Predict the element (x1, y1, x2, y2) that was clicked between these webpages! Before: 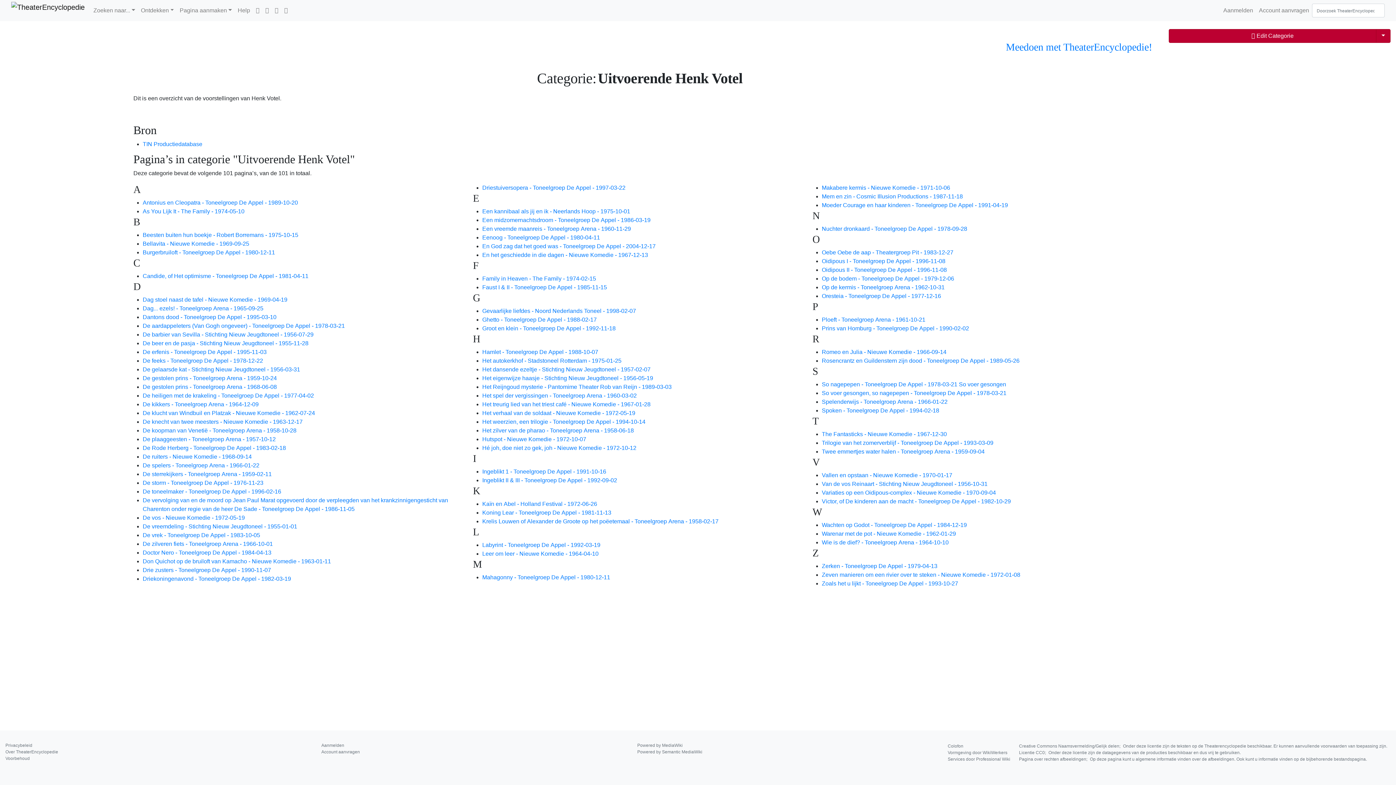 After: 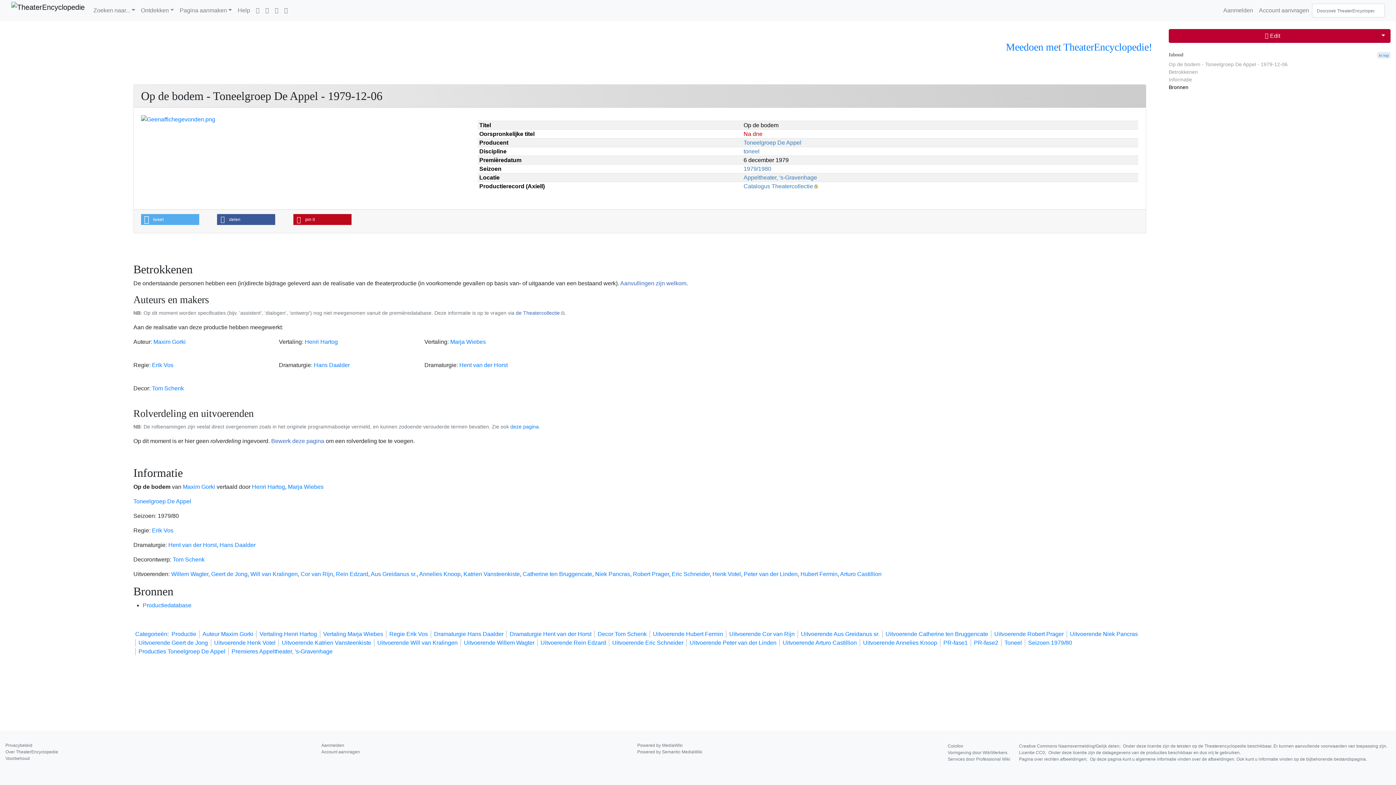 Action: label: Op de bodem - Toneelgroep De Appel - 1979-12-06 bbox: (822, 275, 954, 281)